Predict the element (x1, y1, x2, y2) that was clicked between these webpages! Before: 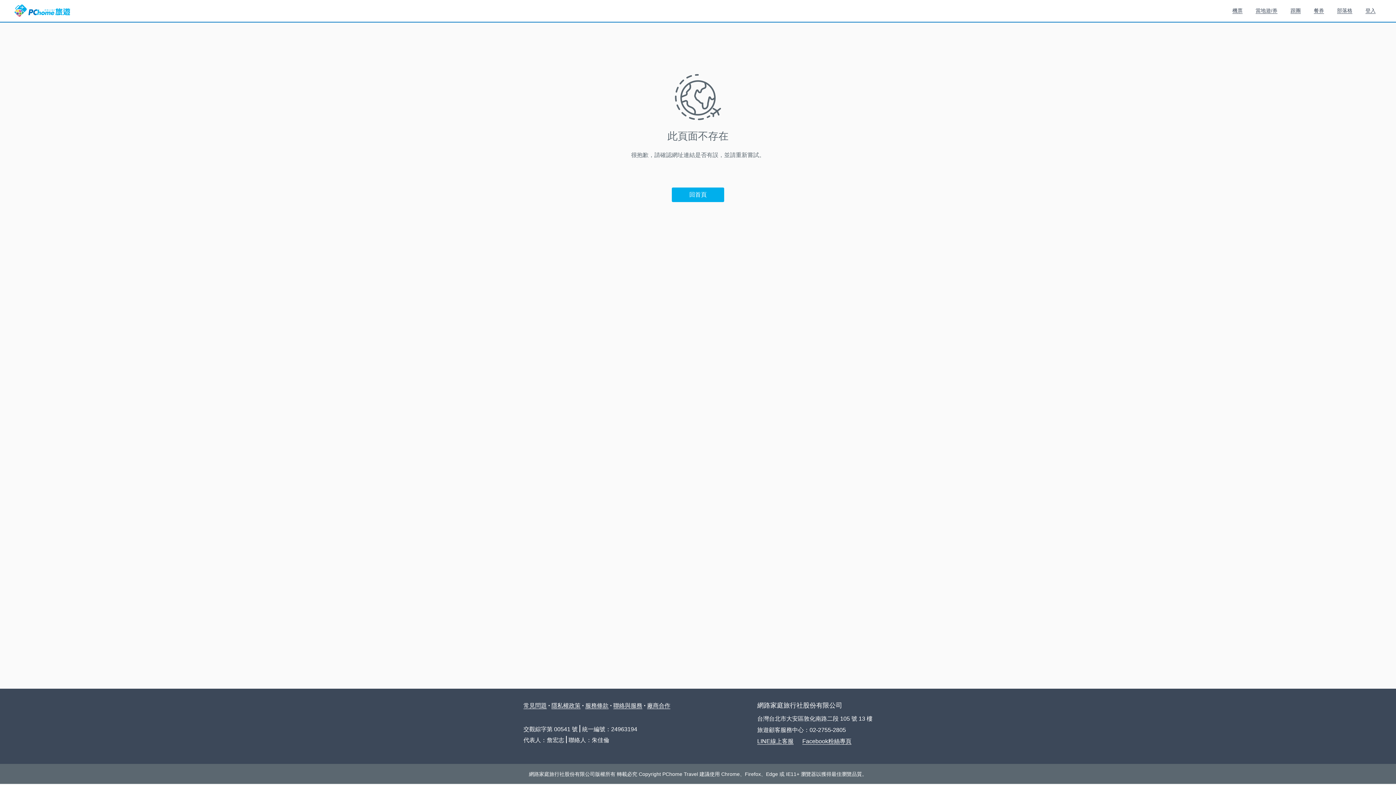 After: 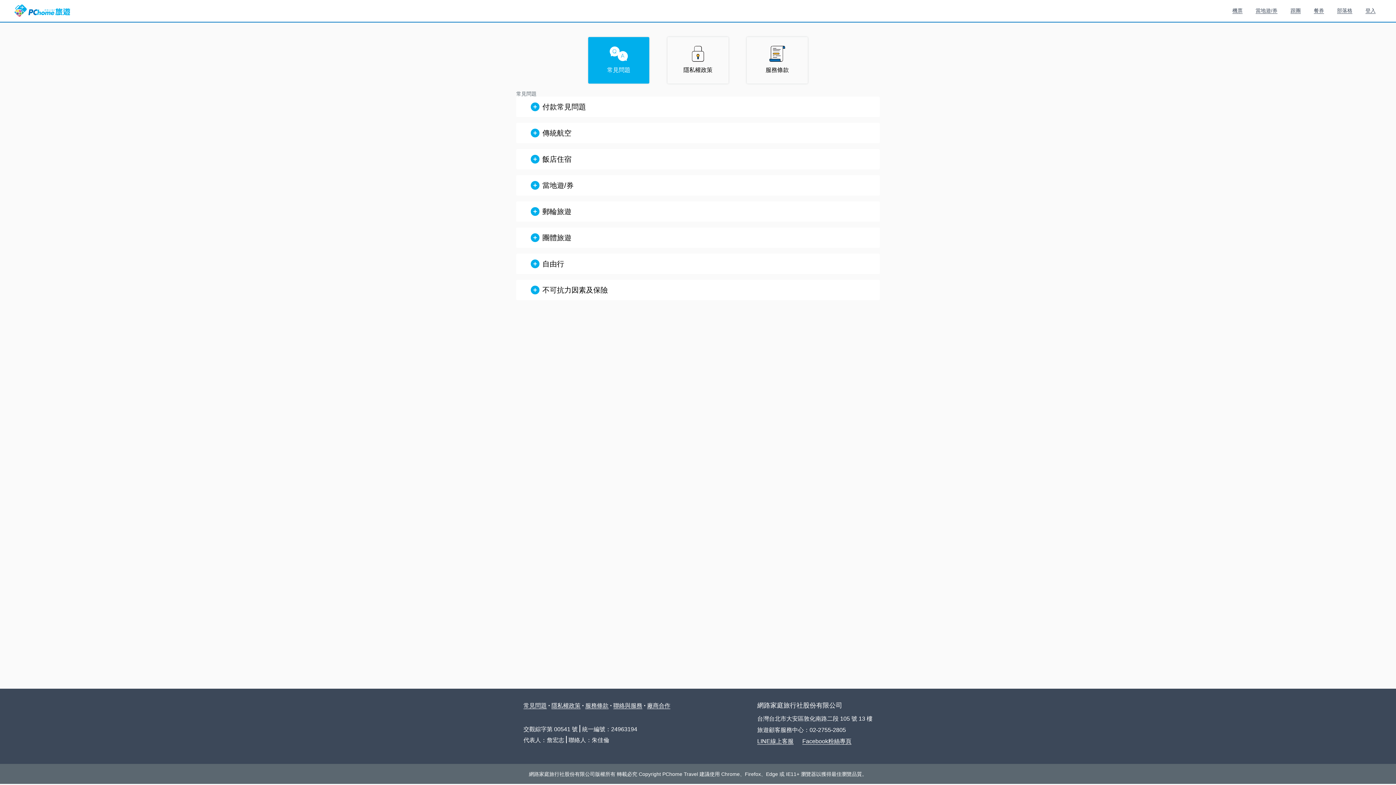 Action: label: 常見問題 bbox: (523, 703, 546, 709)